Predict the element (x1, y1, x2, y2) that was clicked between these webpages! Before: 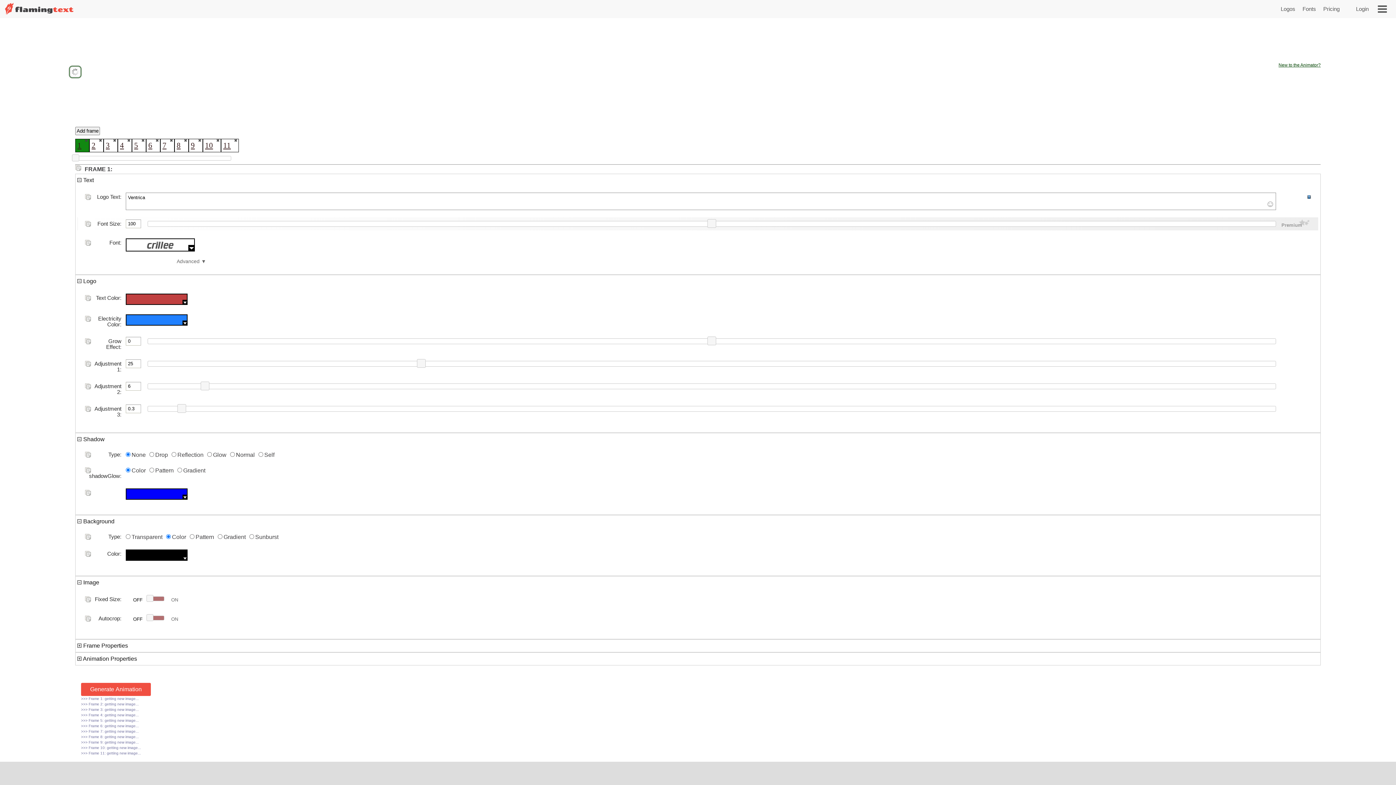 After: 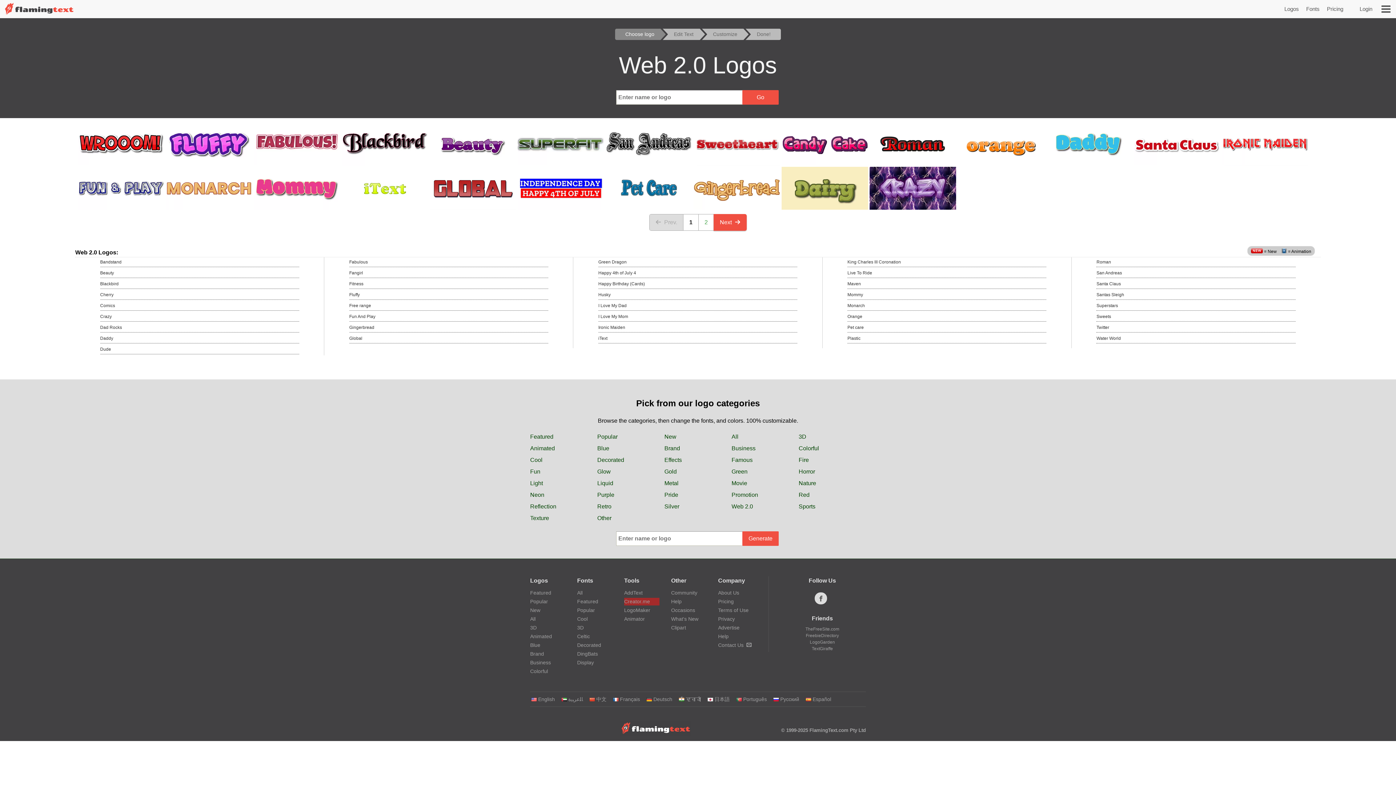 Action: bbox: (731, 428, 753, 434) label: Web 2.0